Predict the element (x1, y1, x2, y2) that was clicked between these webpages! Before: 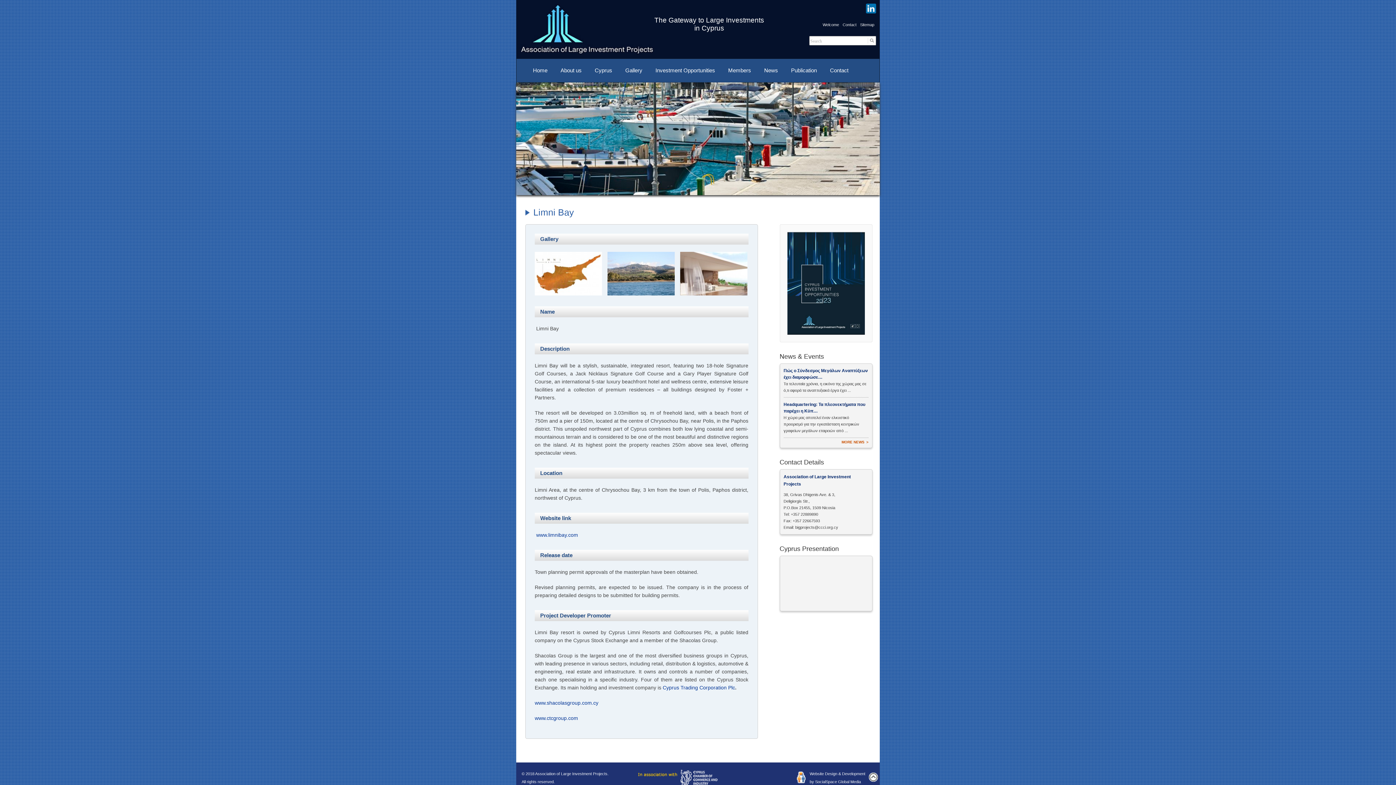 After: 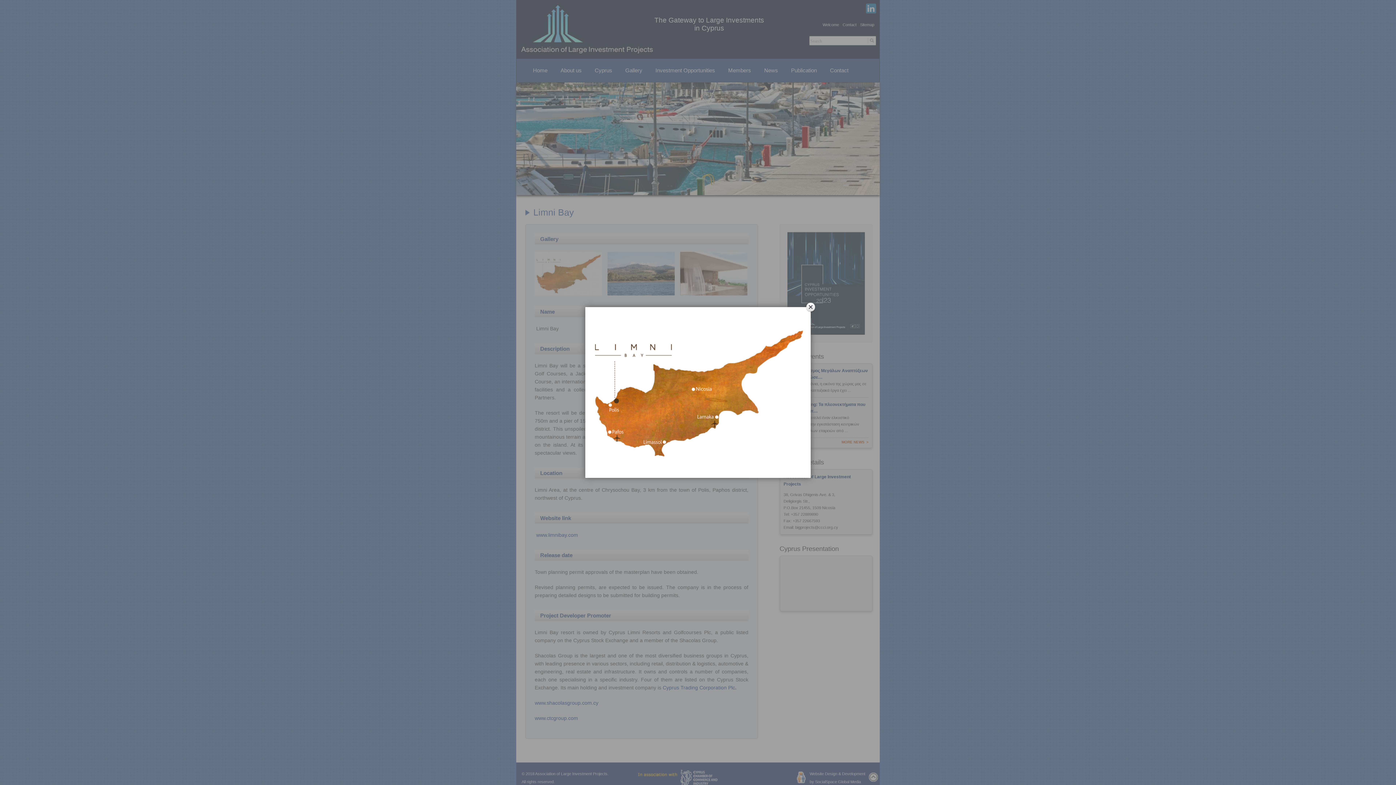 Action: bbox: (534, 252, 602, 295)